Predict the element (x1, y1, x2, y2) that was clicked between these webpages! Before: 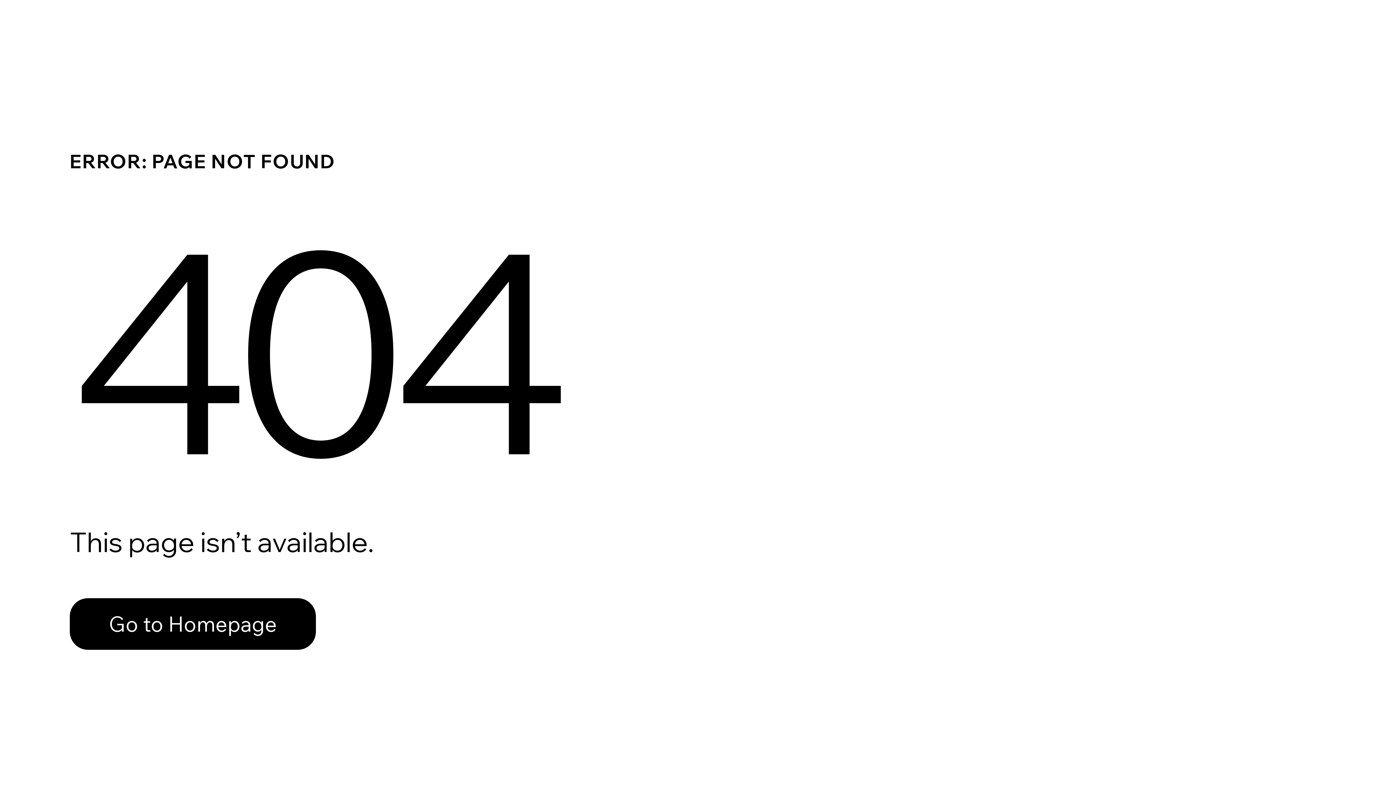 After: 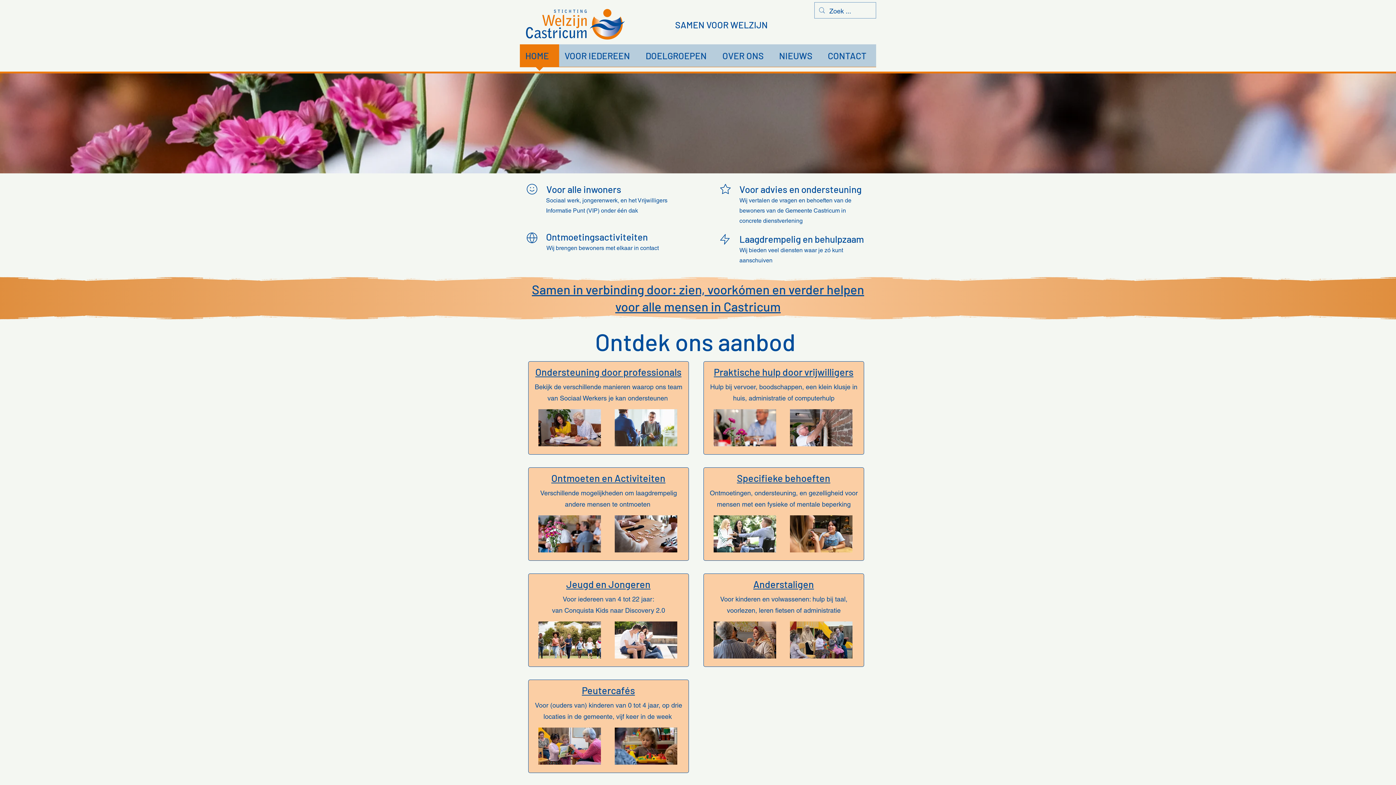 Action: label: Go to Homepage bbox: (69, 598, 316, 650)